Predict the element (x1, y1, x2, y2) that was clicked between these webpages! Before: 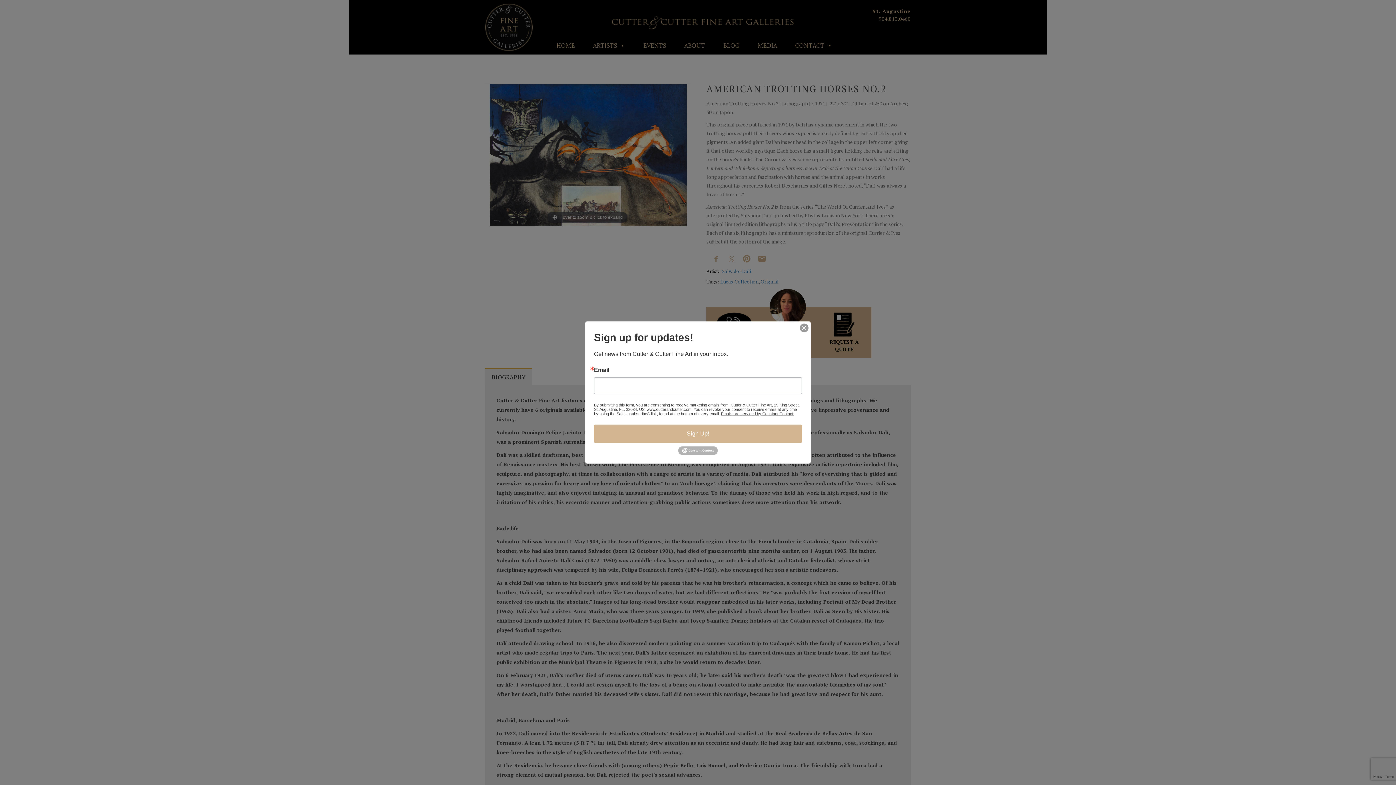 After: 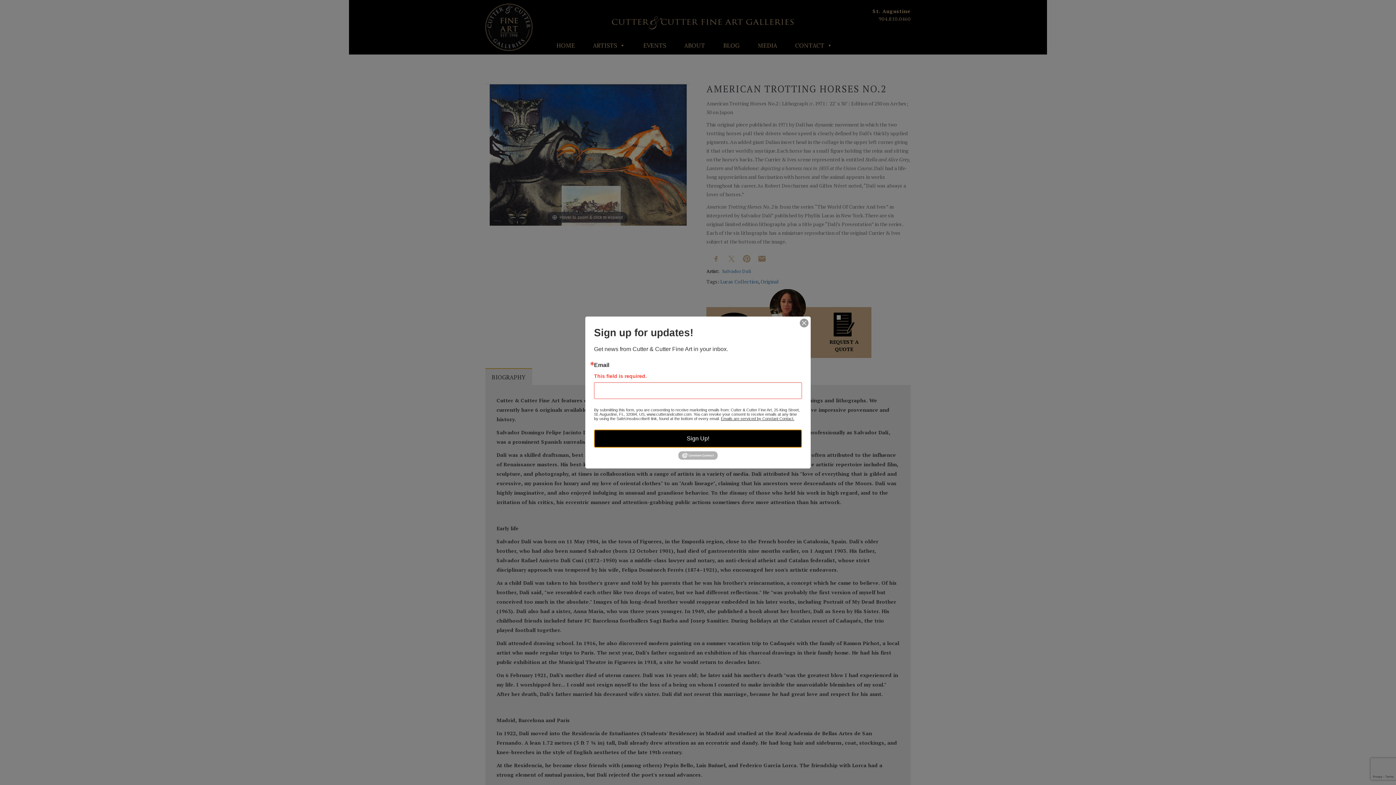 Action: label: Sign Up! bbox: (594, 424, 802, 443)